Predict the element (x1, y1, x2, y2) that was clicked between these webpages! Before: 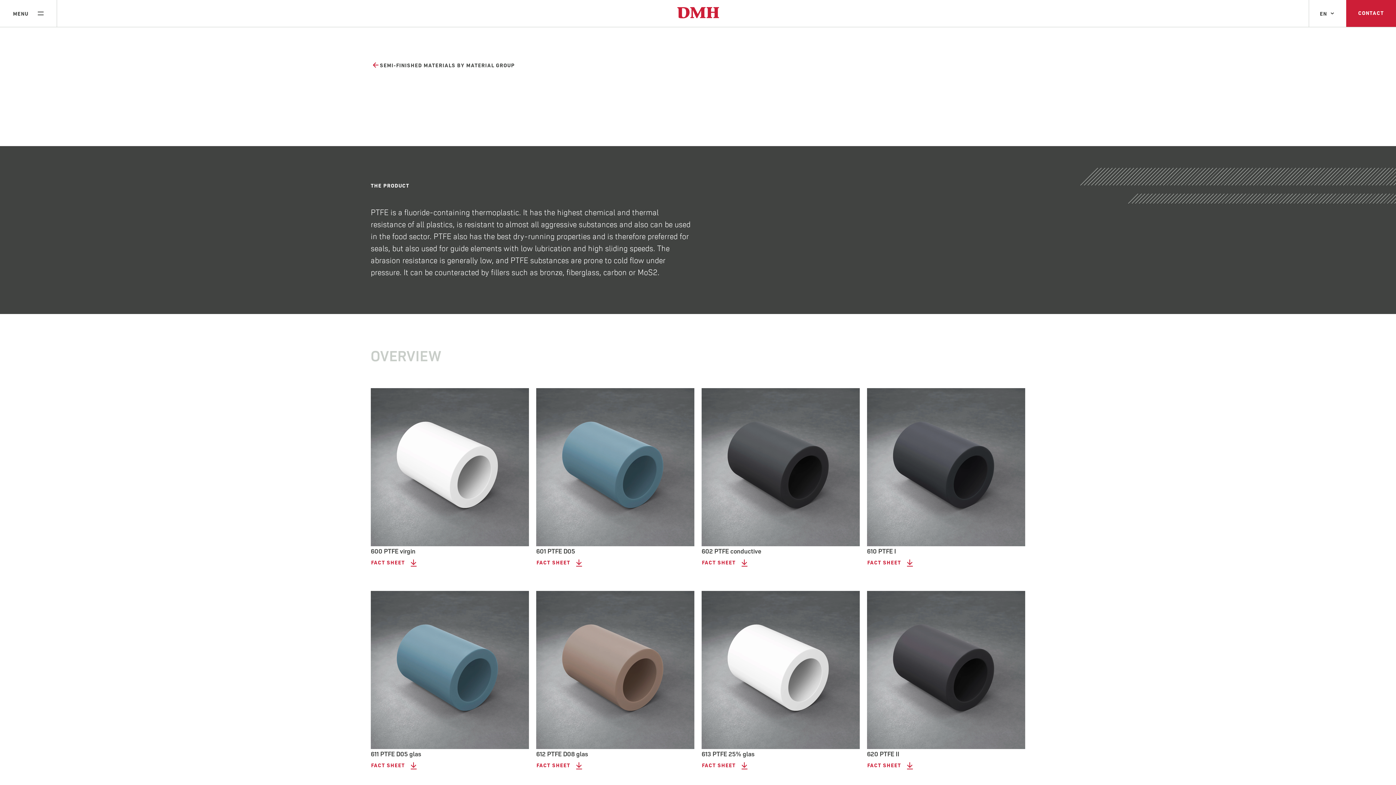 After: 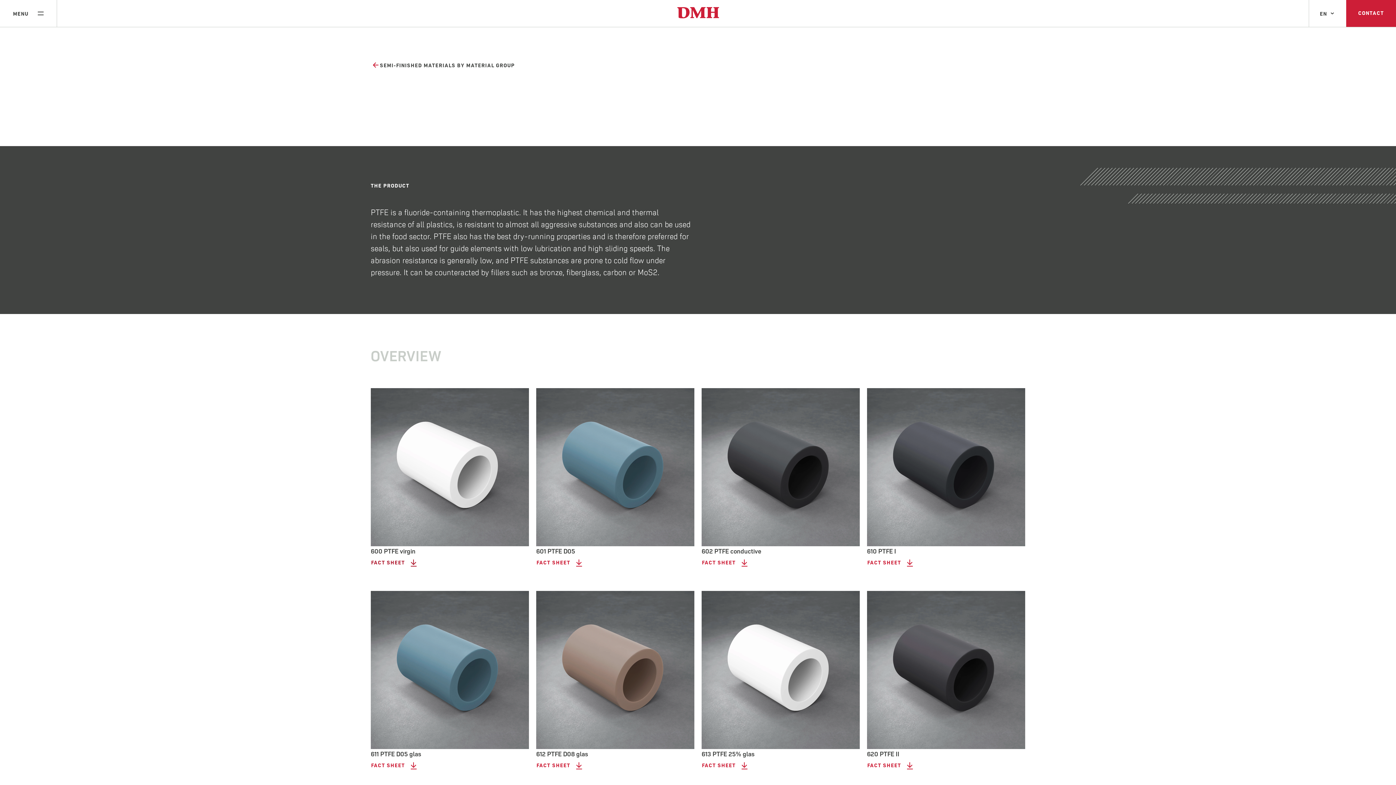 Action: bbox: (370, 555, 418, 569) label: FACT SHEET